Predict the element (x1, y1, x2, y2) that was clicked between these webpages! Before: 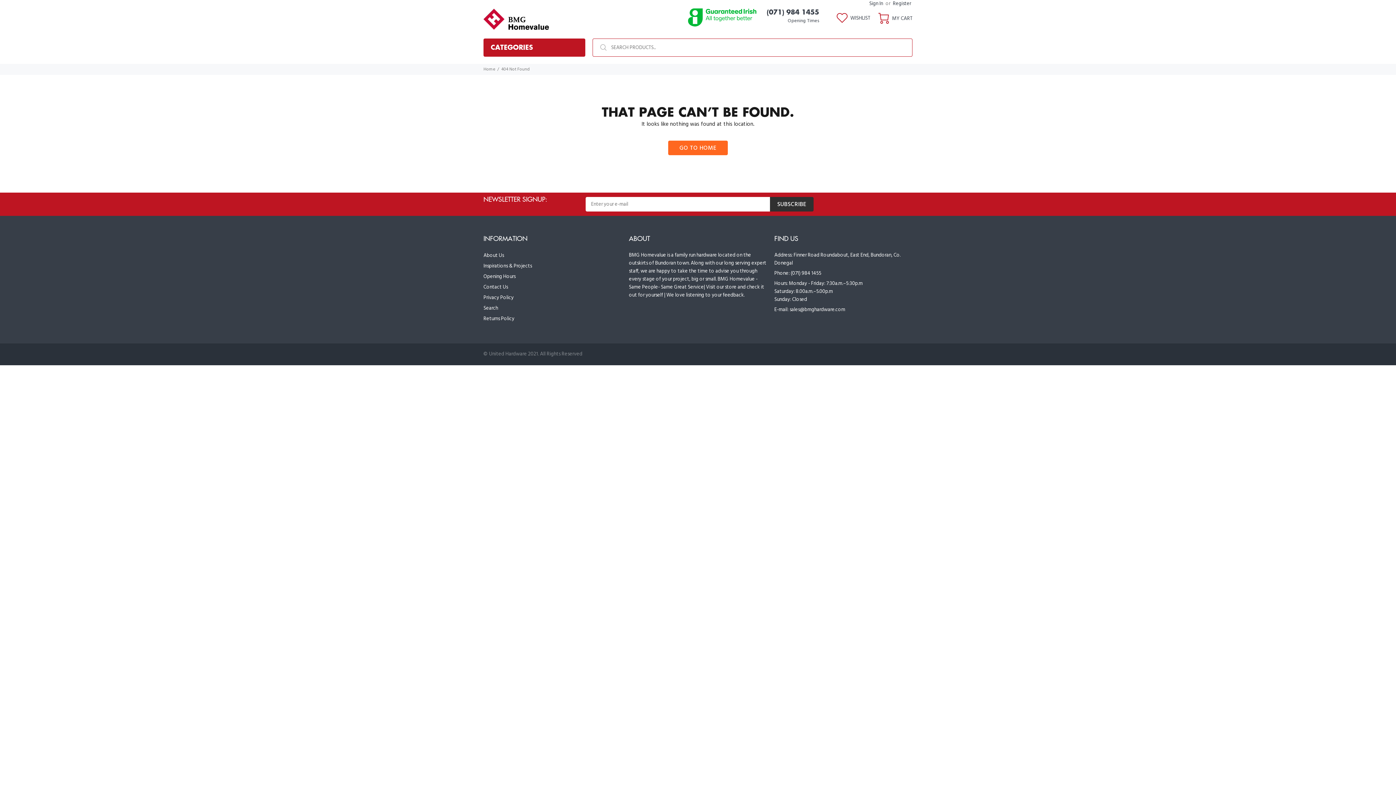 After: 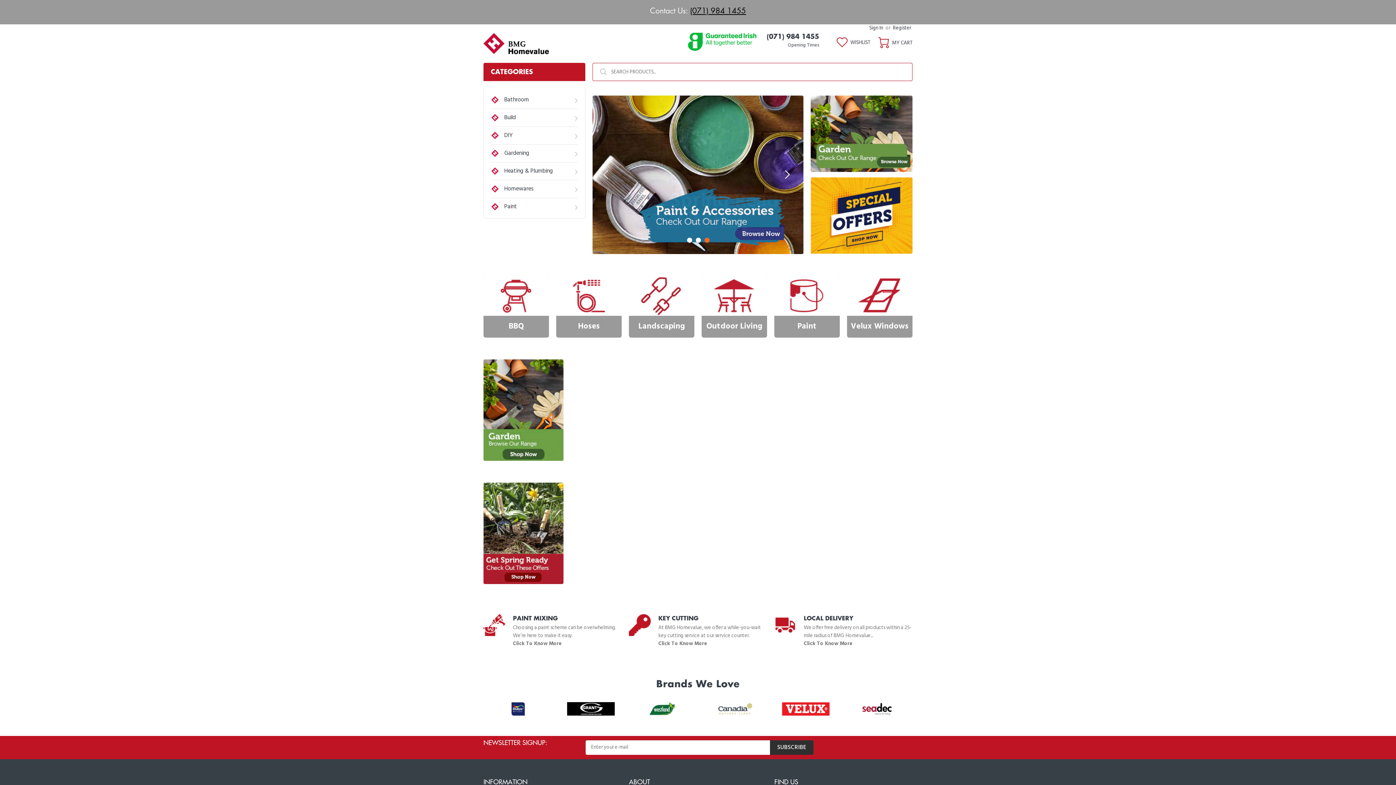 Action: bbox: (668, 140, 727, 155) label: GO TO HOME